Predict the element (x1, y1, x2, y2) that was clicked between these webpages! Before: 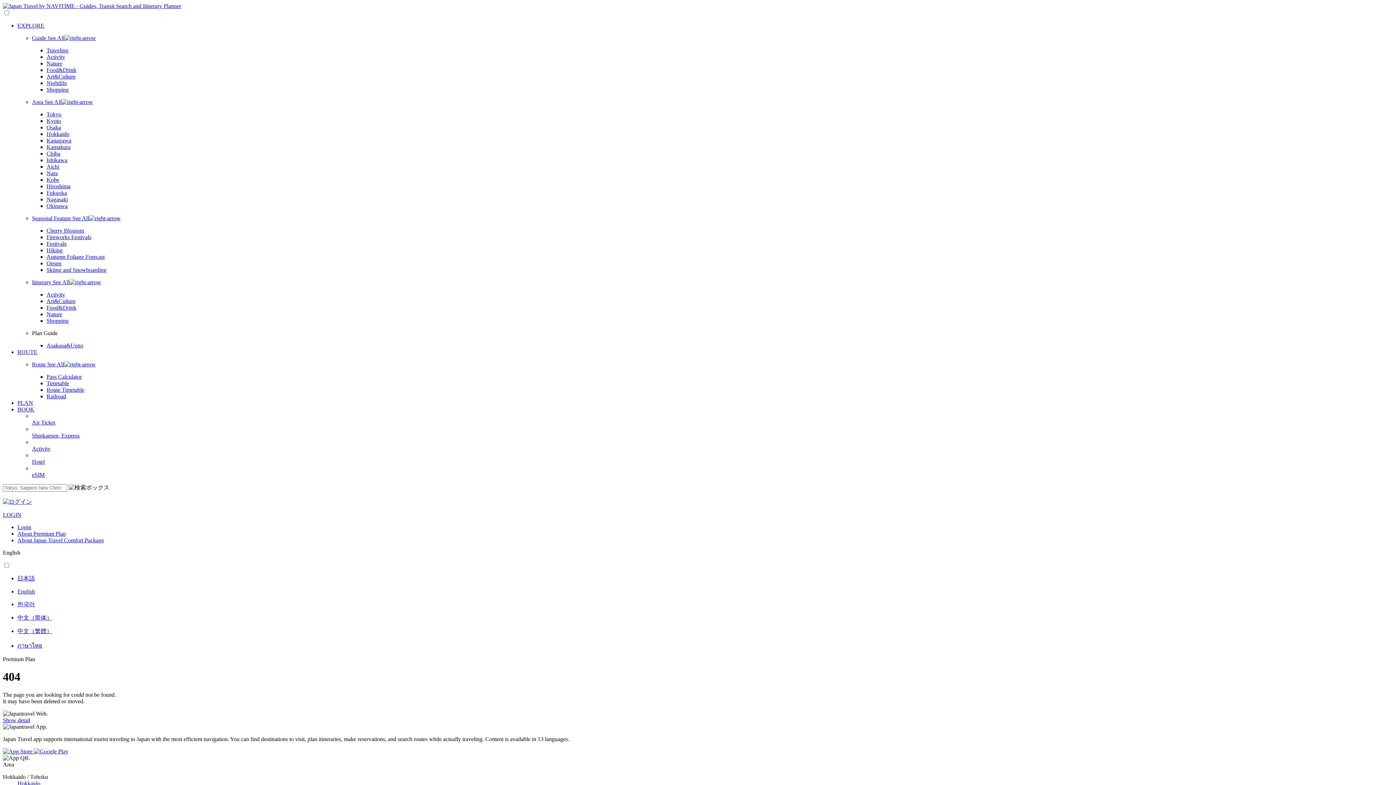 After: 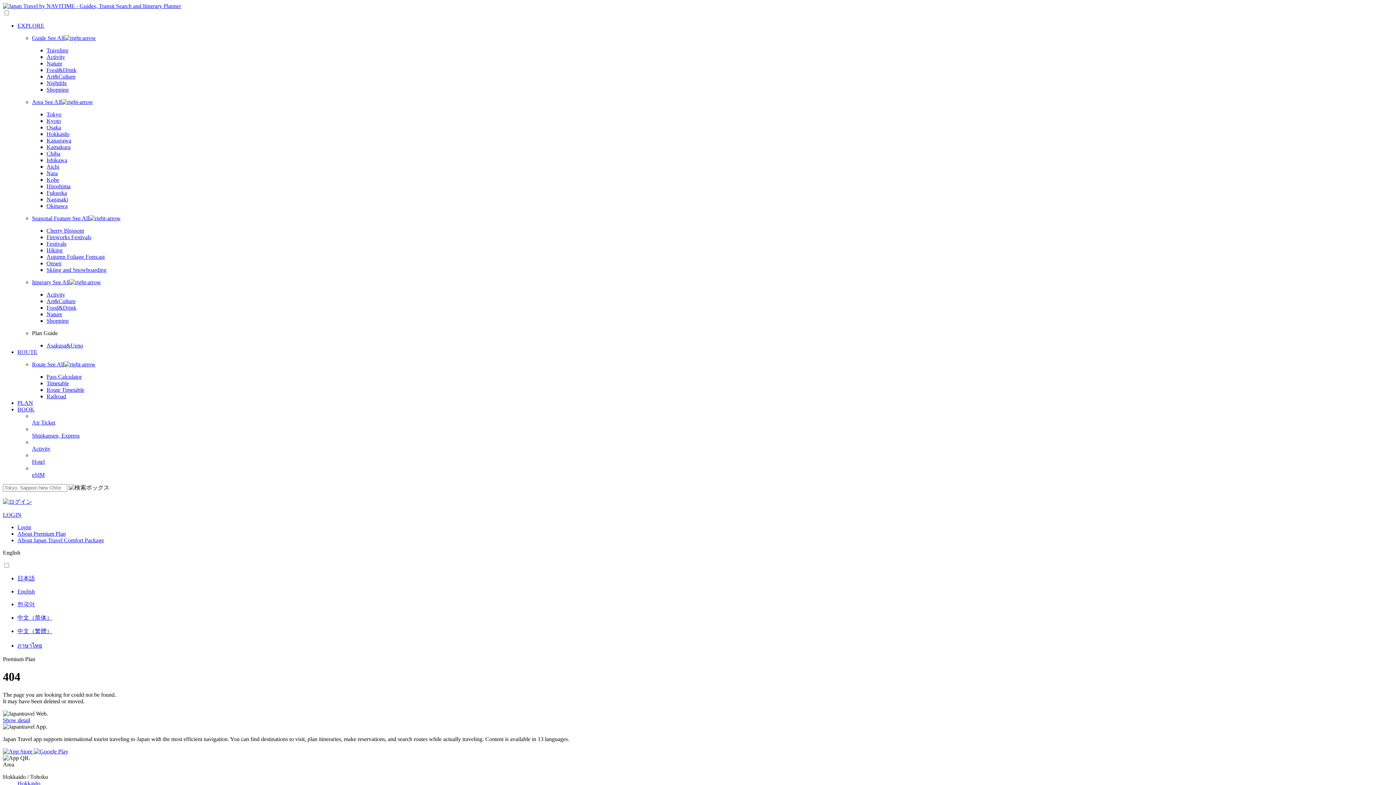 Action: bbox: (46, 240, 66, 246) label: Festivals